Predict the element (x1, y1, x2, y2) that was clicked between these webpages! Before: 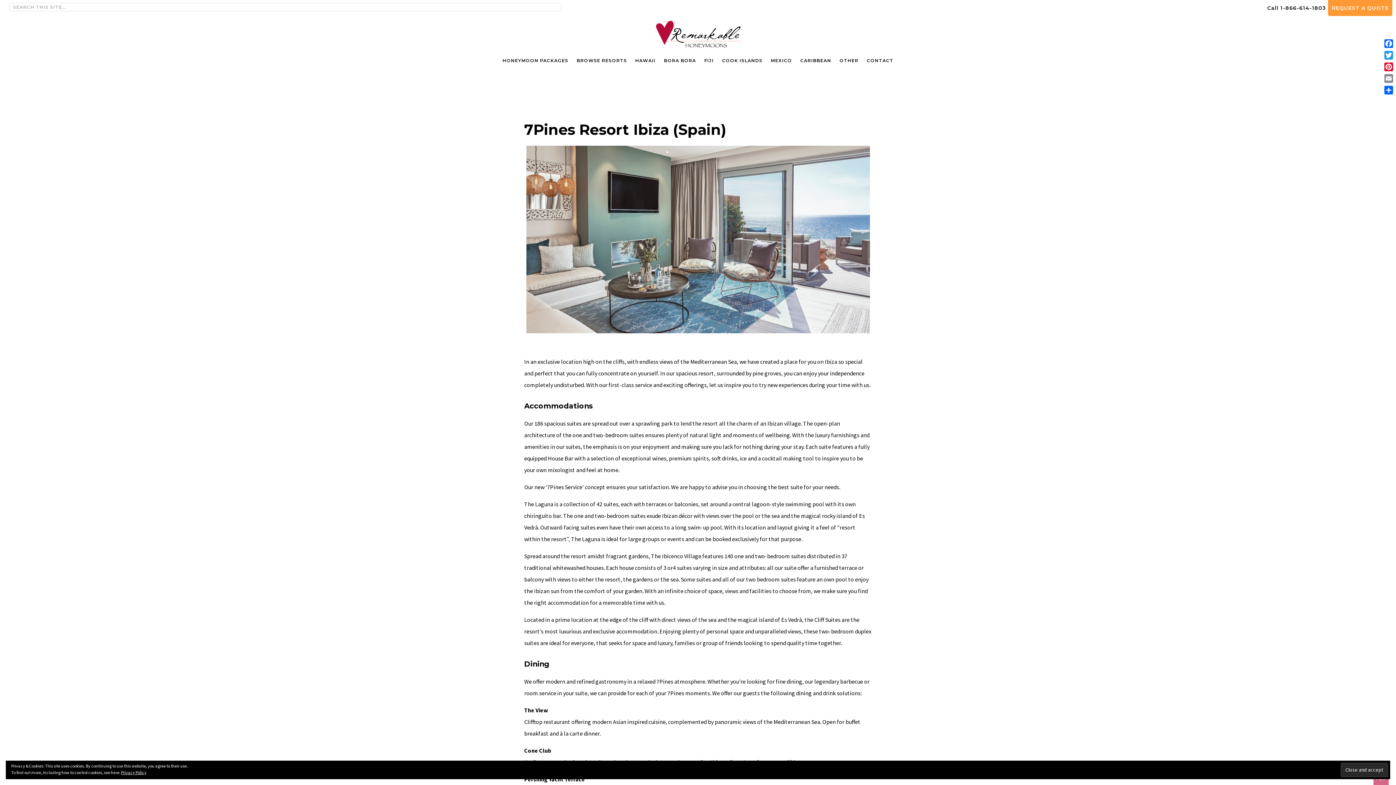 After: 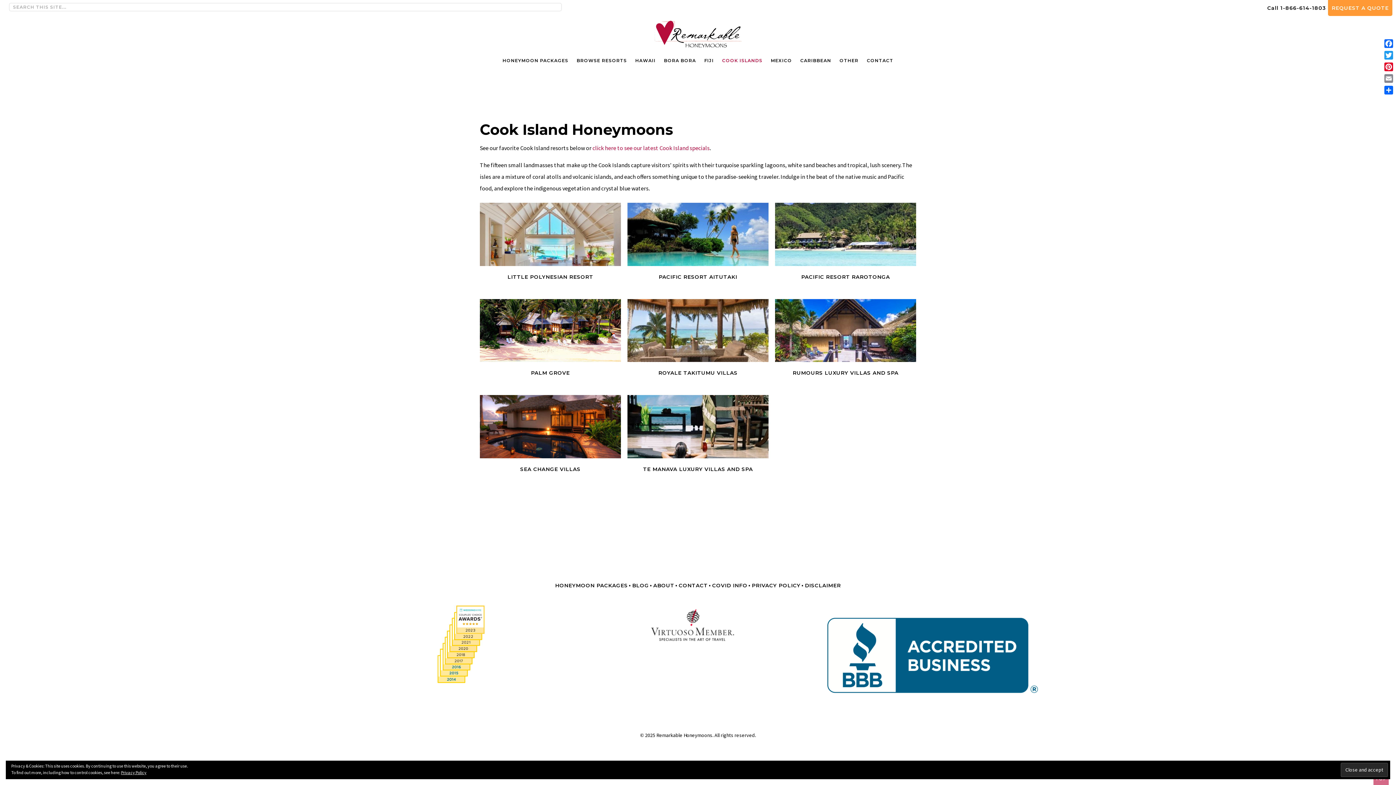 Action: bbox: (718, 54, 766, 66) label: COOK ISLANDS